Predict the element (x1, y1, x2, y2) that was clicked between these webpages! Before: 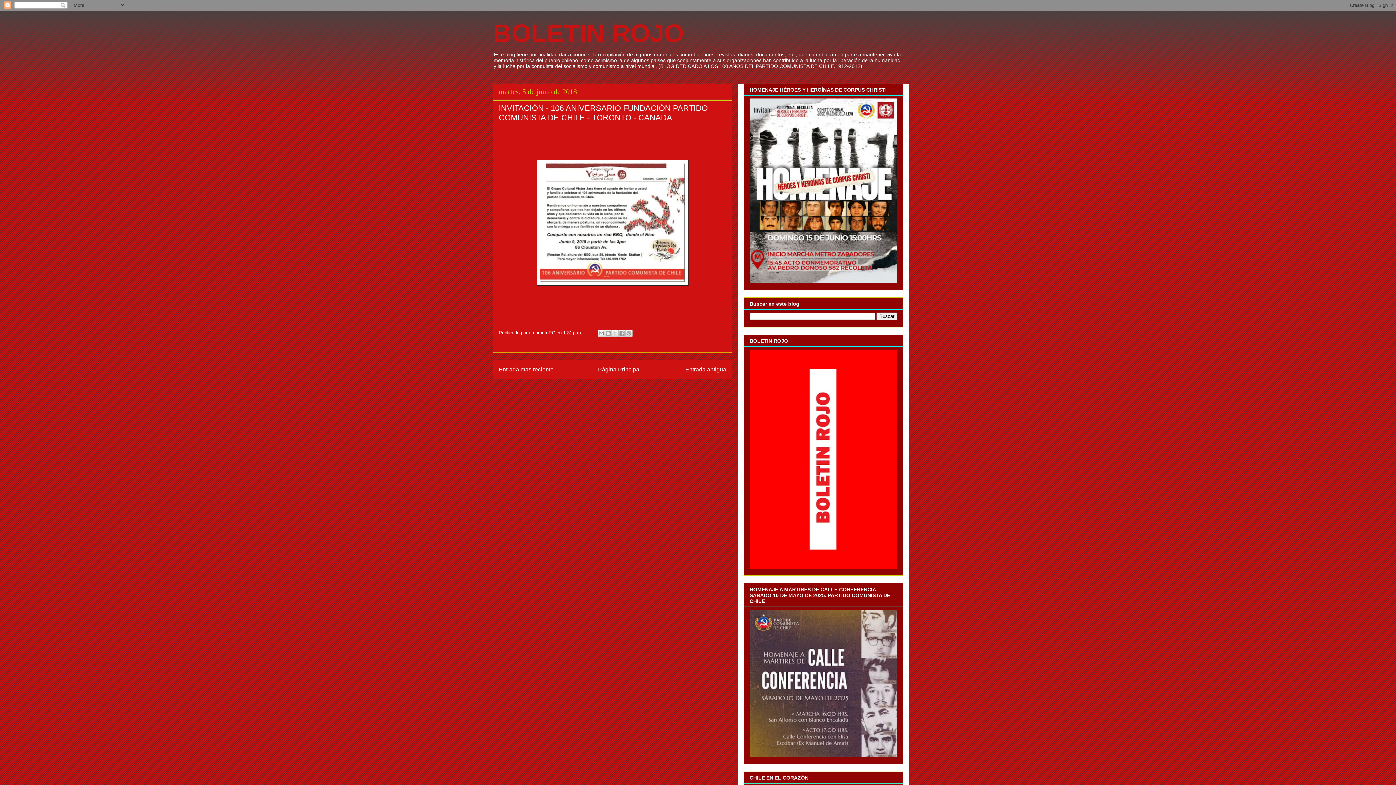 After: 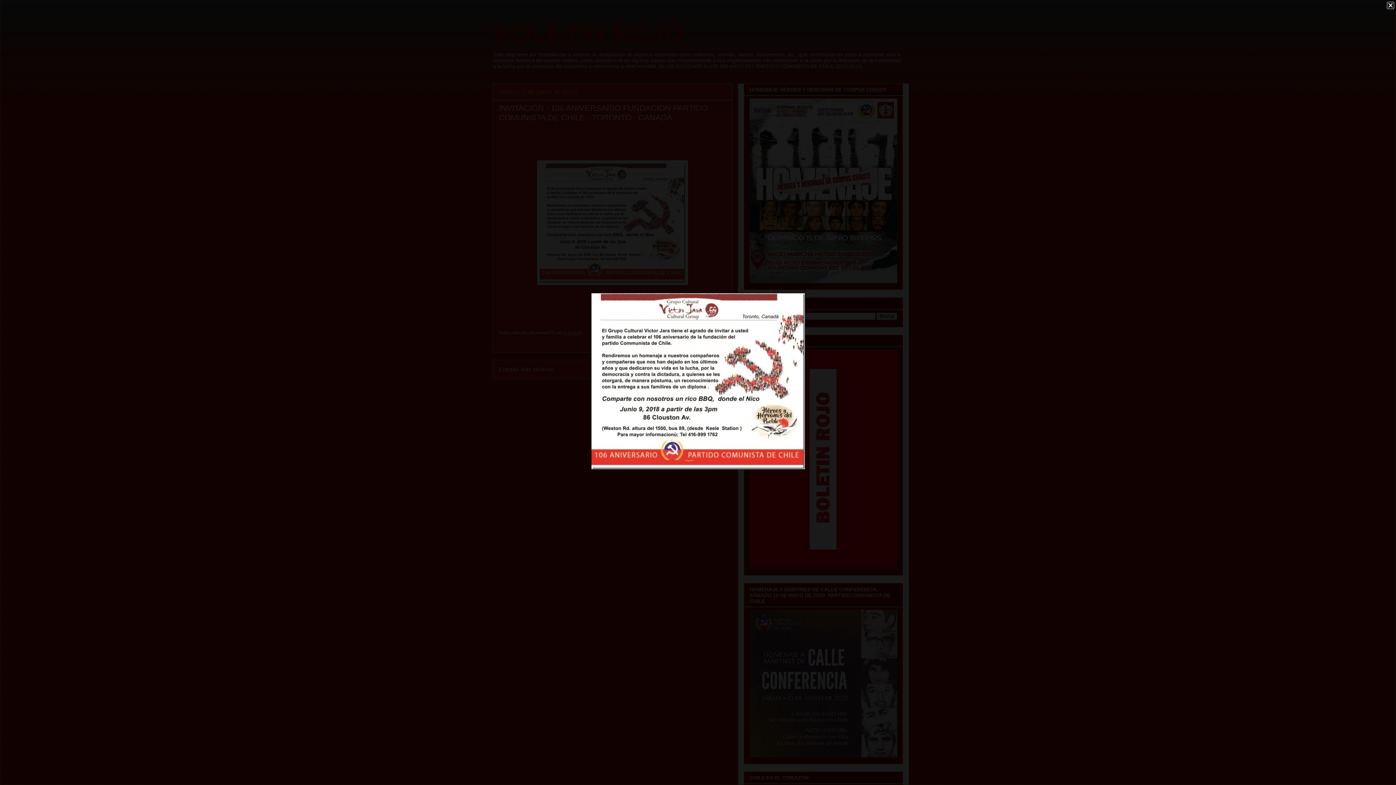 Action: bbox: (536, 281, 688, 286)